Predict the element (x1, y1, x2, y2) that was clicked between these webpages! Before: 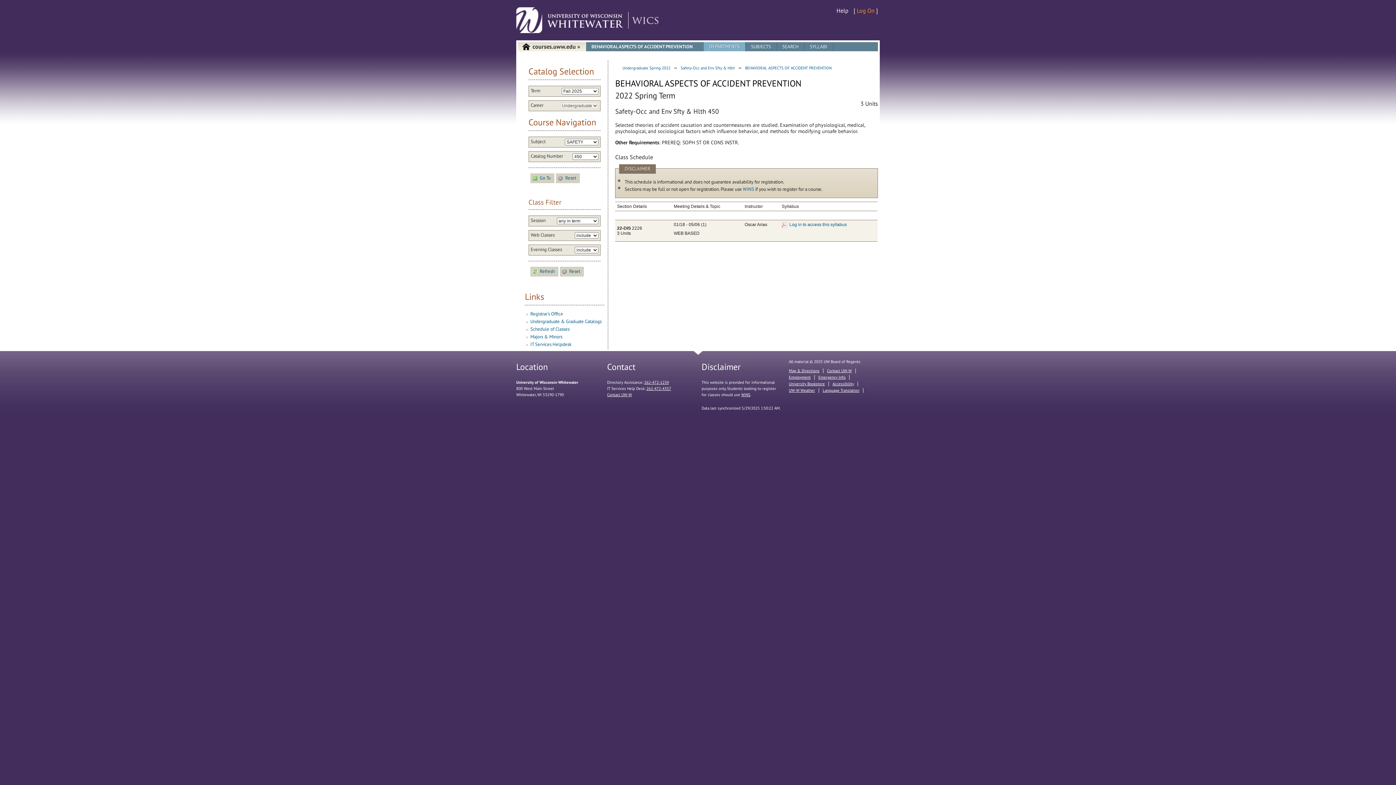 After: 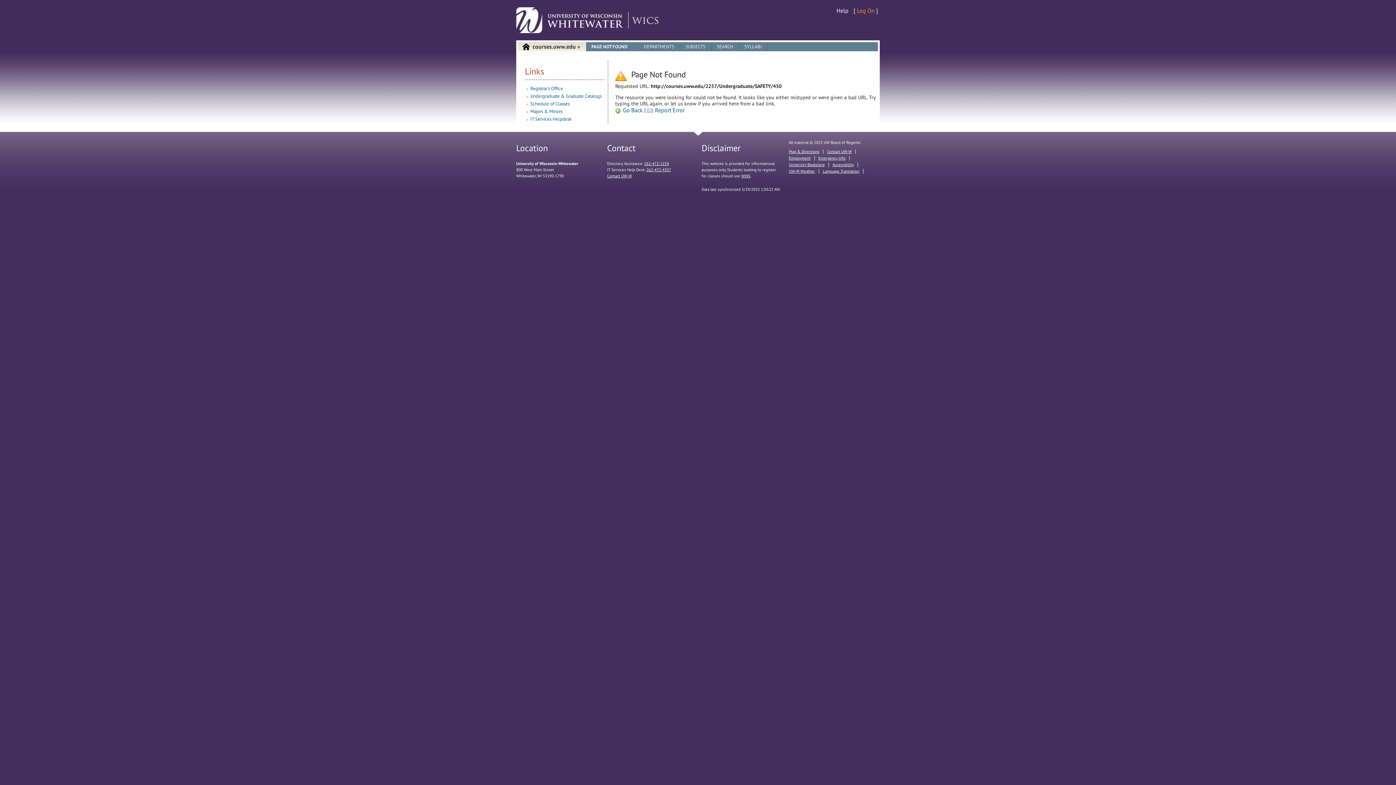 Action: bbox: (530, 173, 554, 183) label: Go To